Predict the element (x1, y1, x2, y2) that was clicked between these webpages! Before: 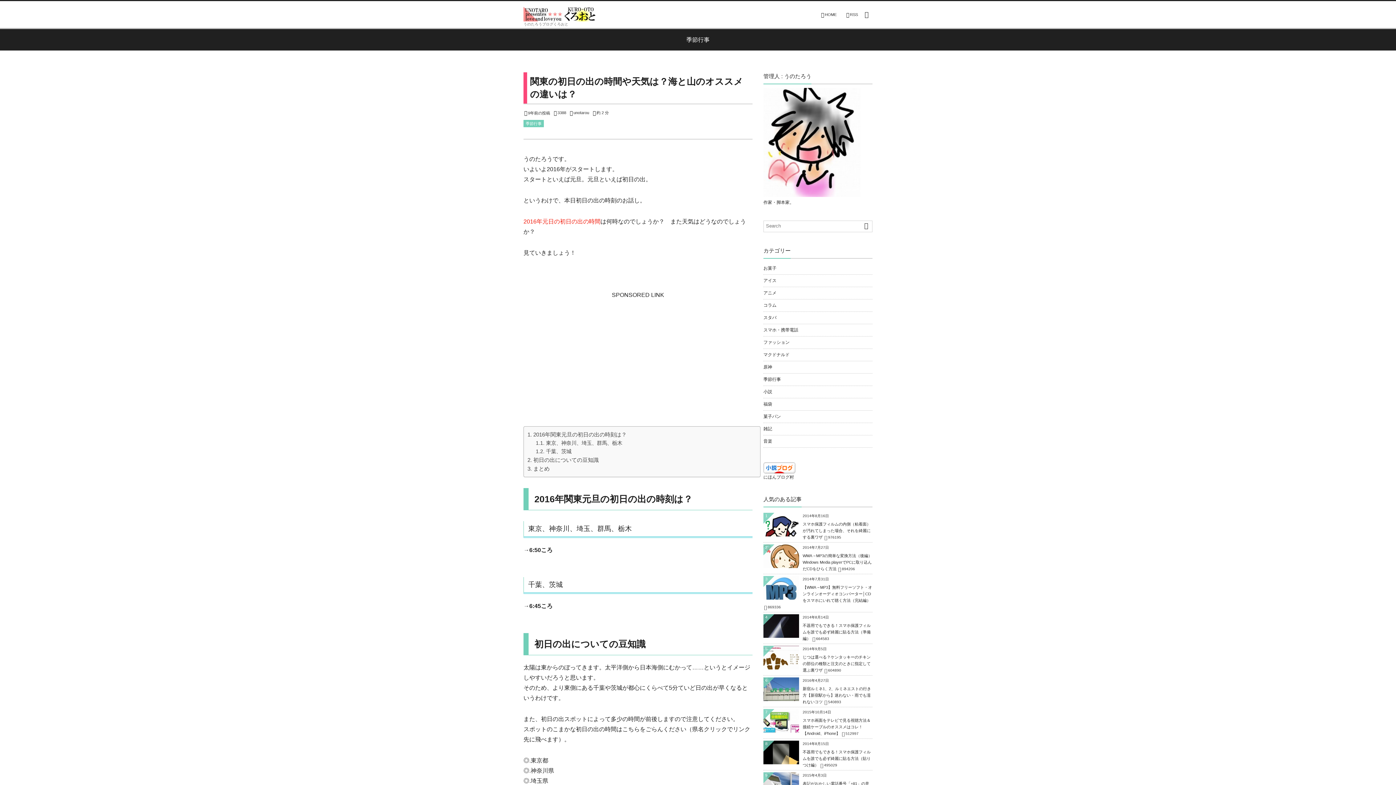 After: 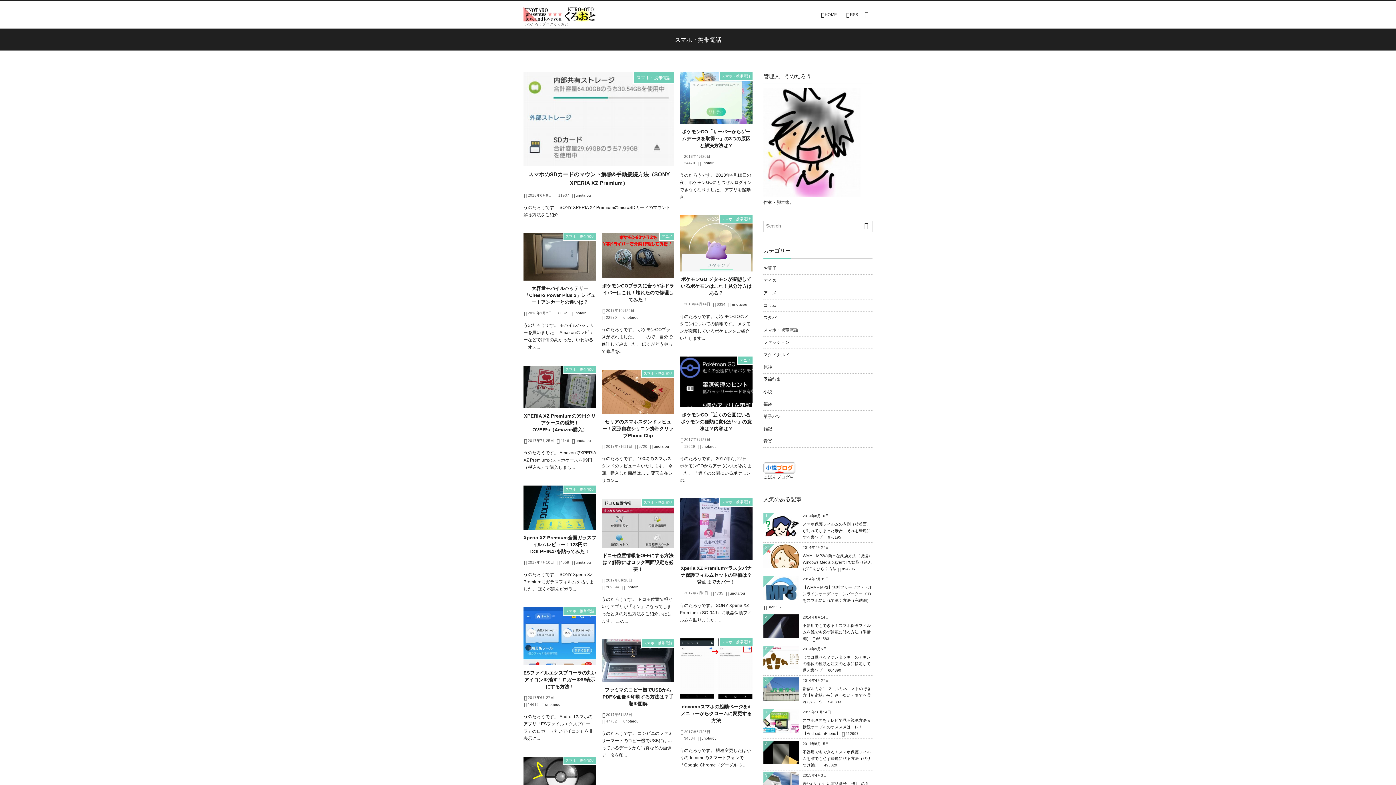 Action: label: スマホ・携帯電話 bbox: (763, 324, 872, 336)